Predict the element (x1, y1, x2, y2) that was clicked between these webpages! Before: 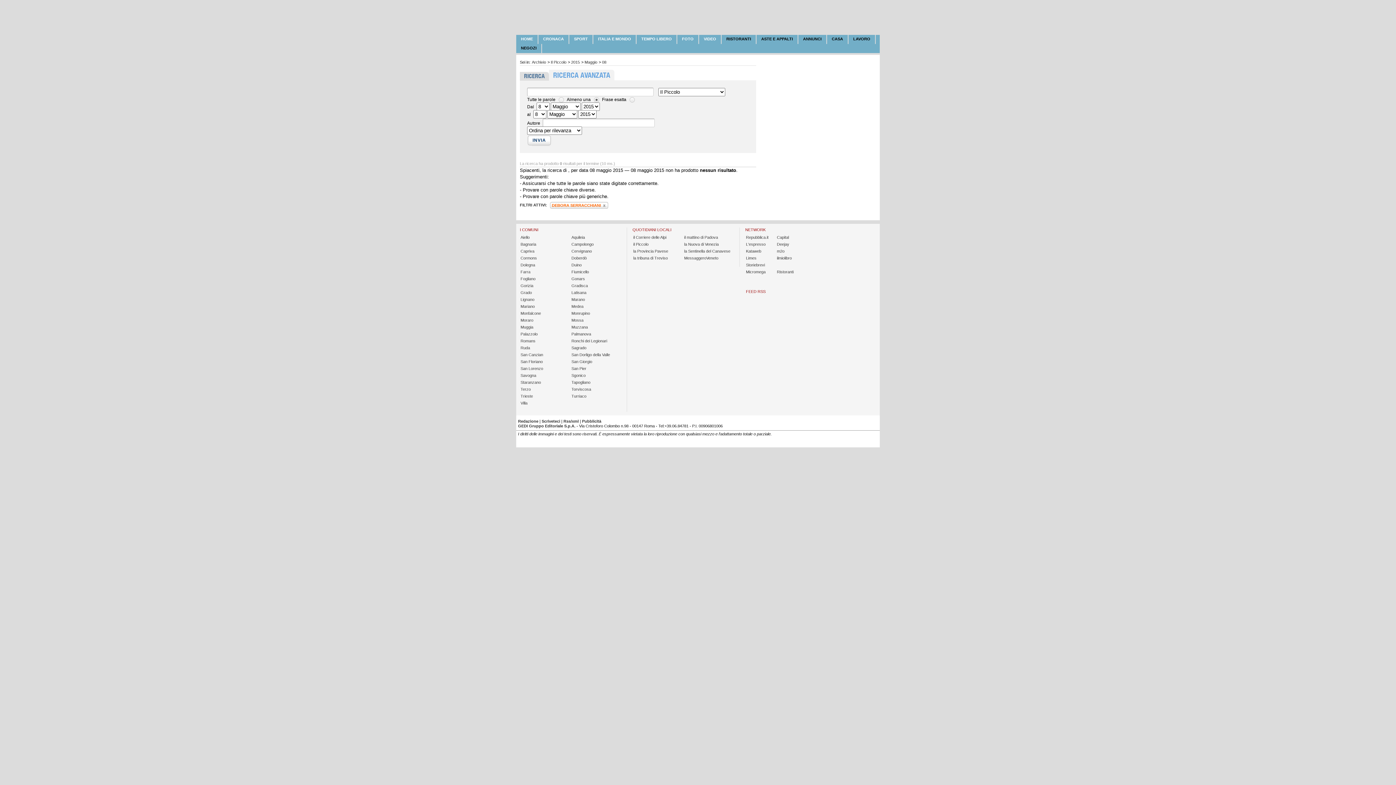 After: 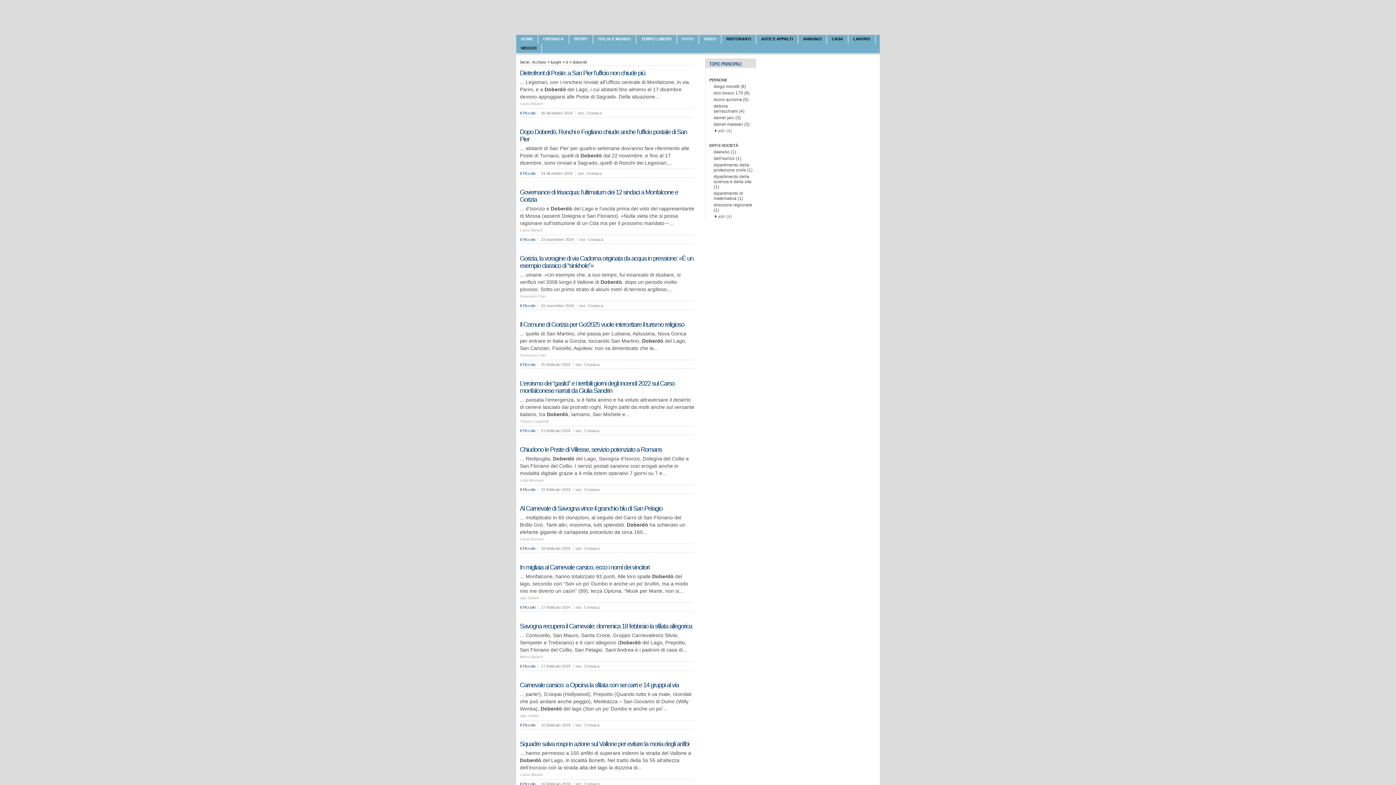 Action: label: Doberdò bbox: (570, 255, 587, 260)